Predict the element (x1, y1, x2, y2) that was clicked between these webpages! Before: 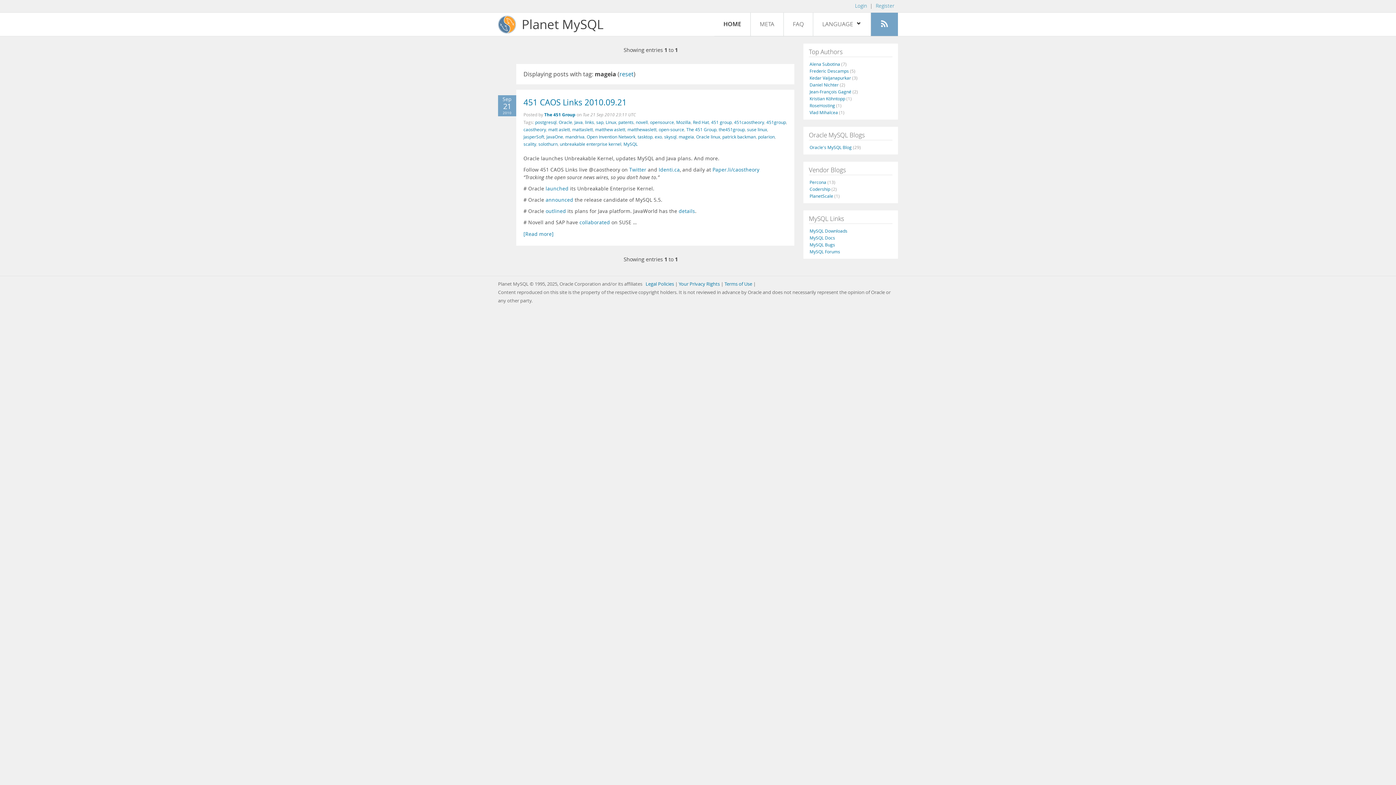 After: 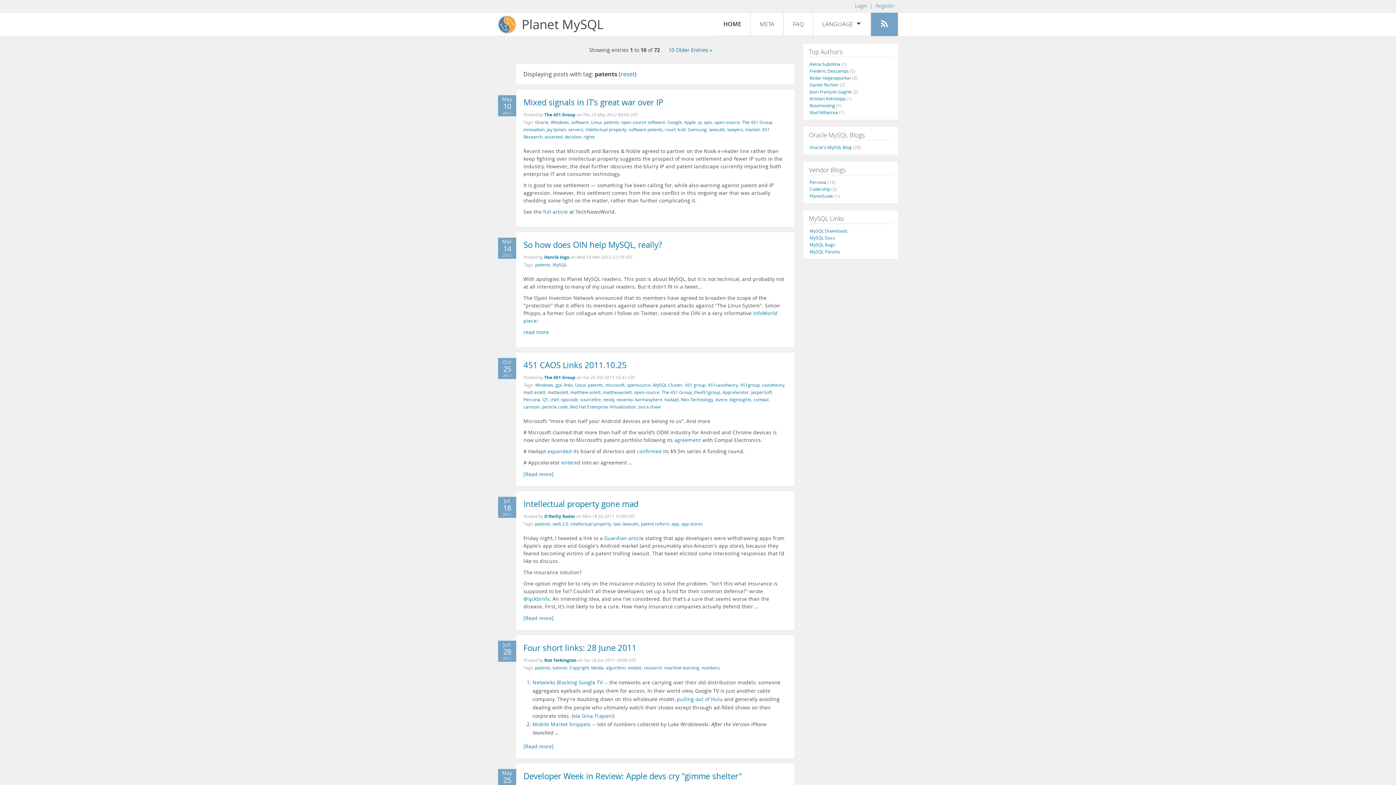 Action: bbox: (618, 119, 633, 125) label: patents